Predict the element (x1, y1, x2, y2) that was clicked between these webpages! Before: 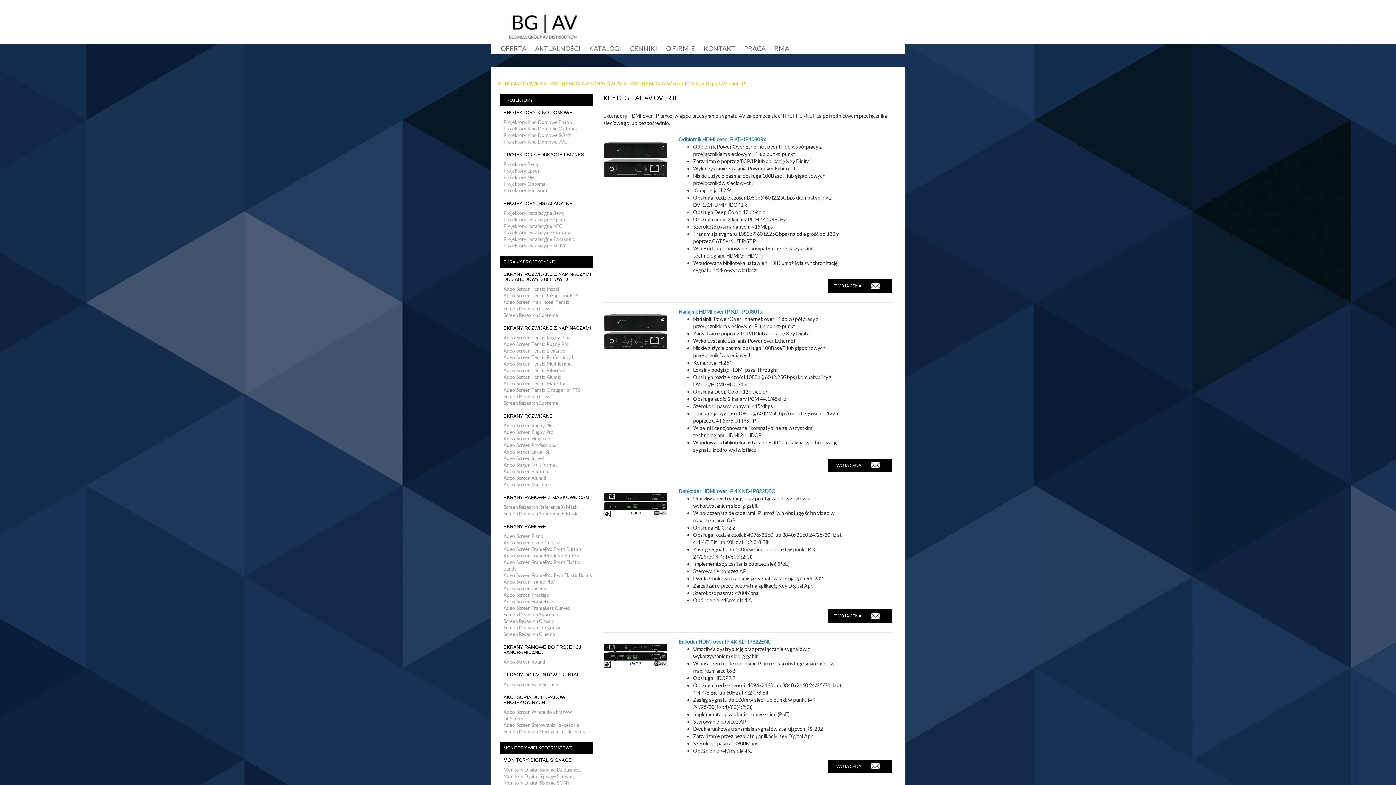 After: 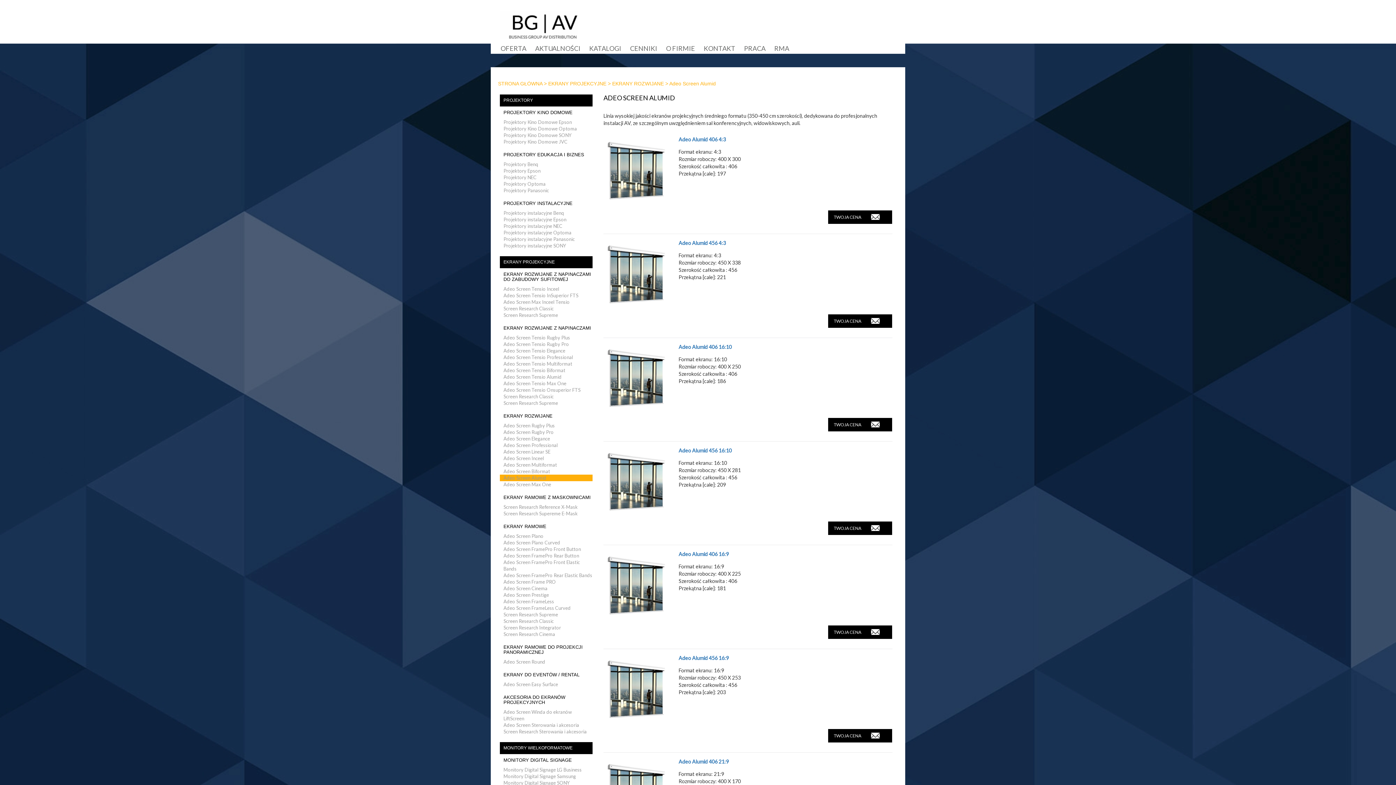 Action: bbox: (500, 474, 592, 481) label: Adeo Screen Alumid